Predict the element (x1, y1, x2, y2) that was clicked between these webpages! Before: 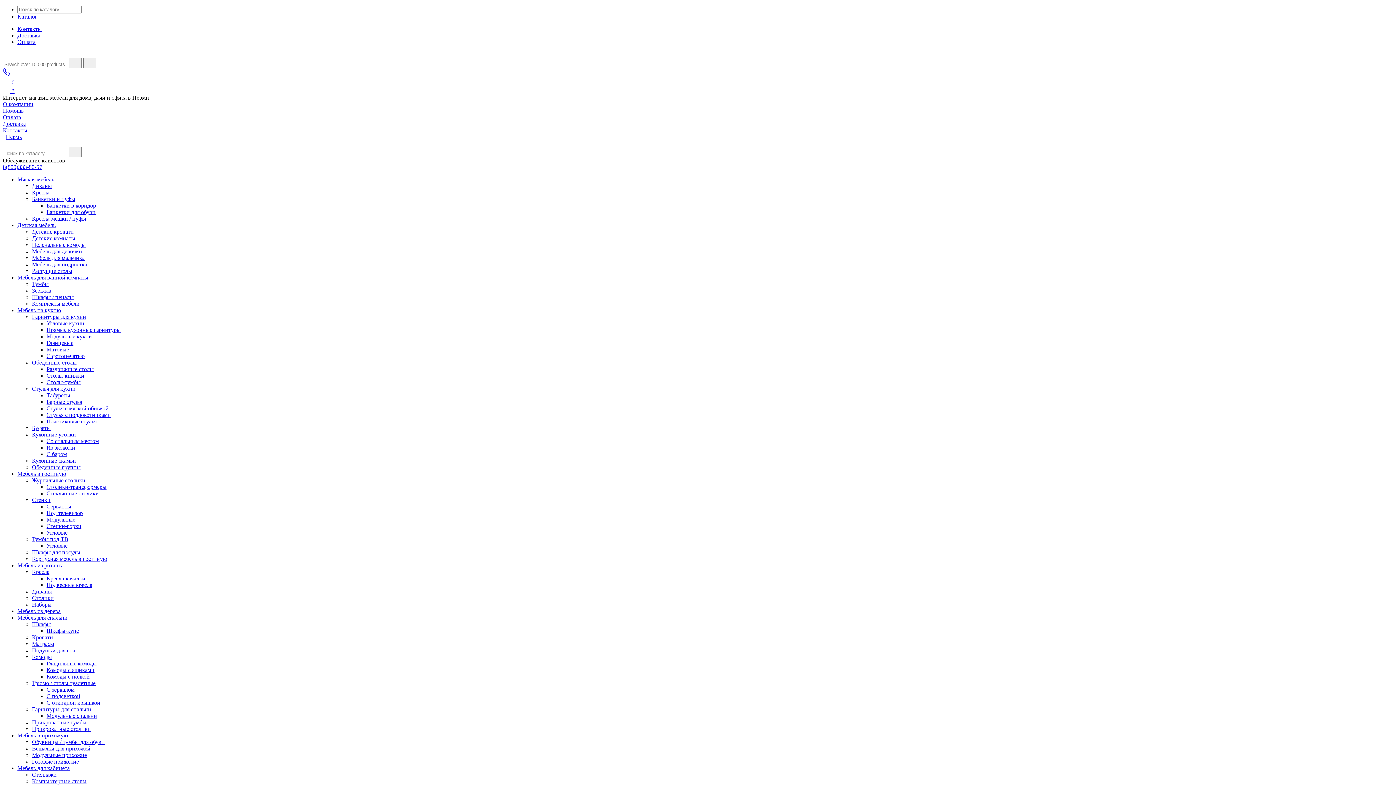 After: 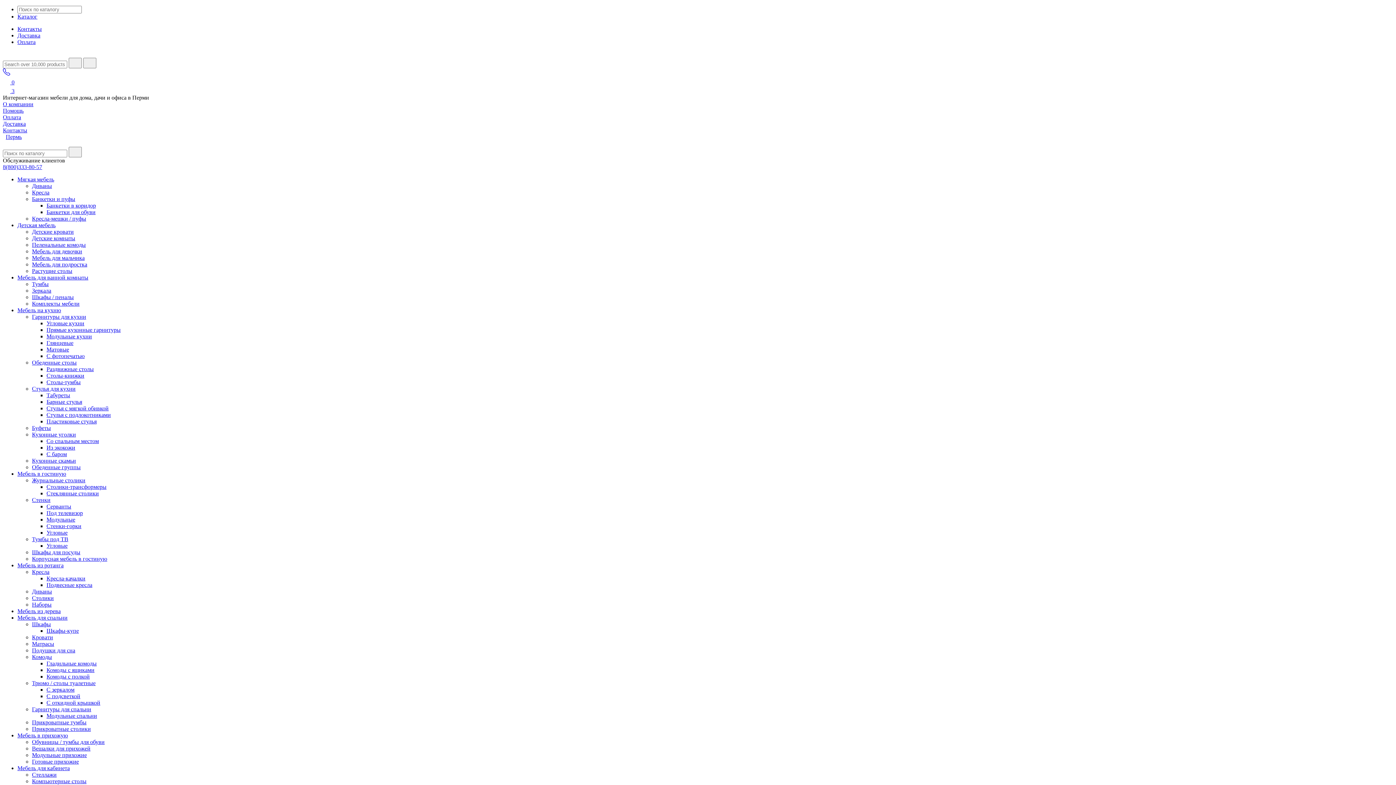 Action: bbox: (17, 765, 69, 771) label: Мебель для кабинета